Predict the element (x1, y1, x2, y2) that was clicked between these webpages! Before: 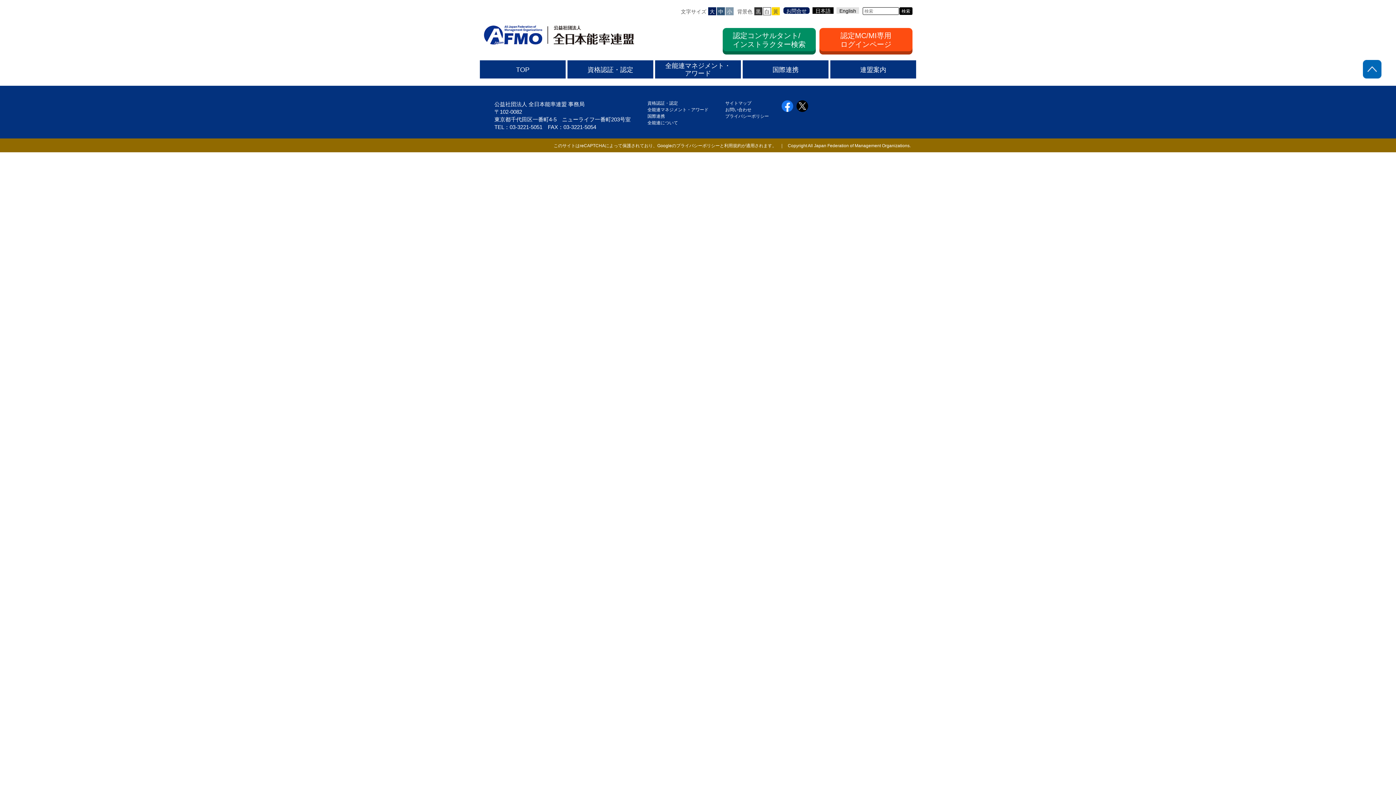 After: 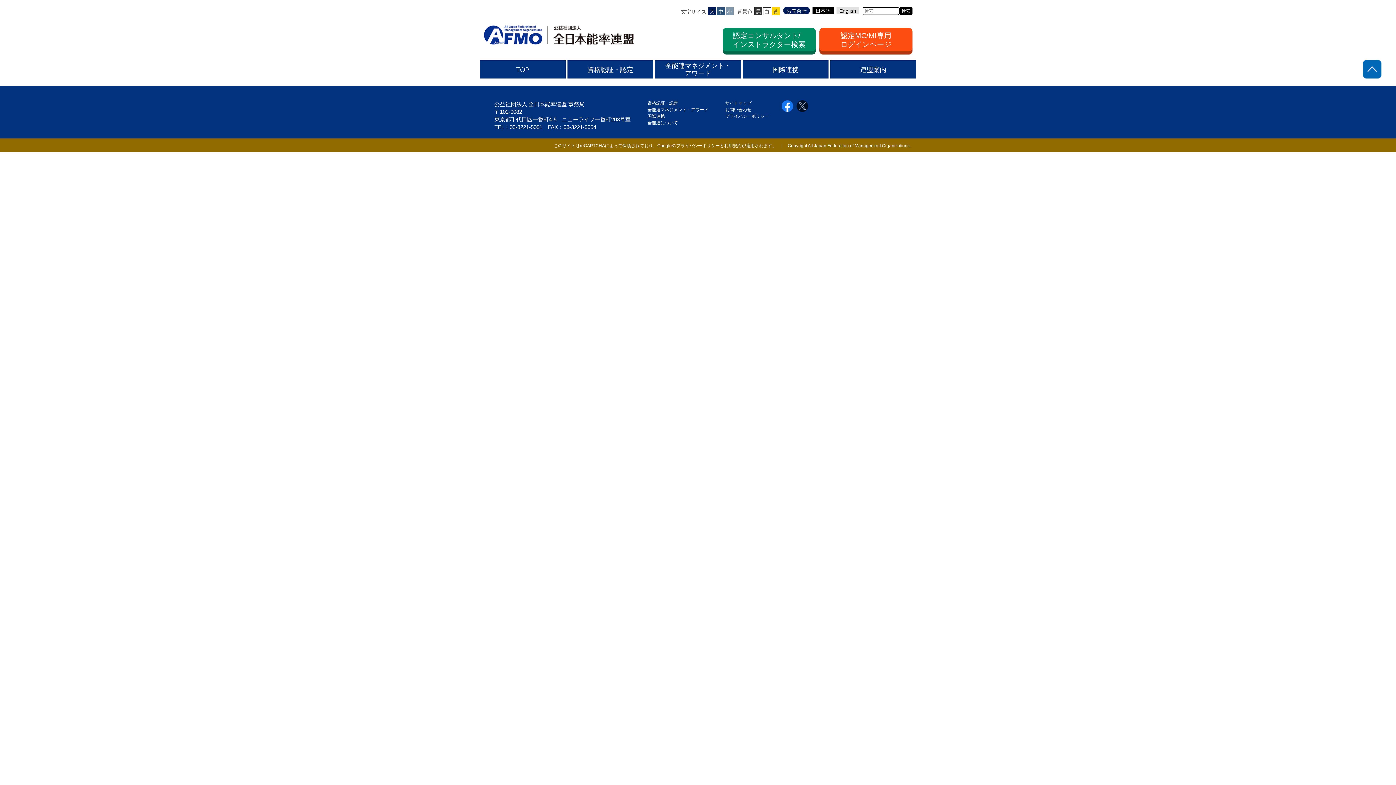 Action: bbox: (794, 105, 808, 111)